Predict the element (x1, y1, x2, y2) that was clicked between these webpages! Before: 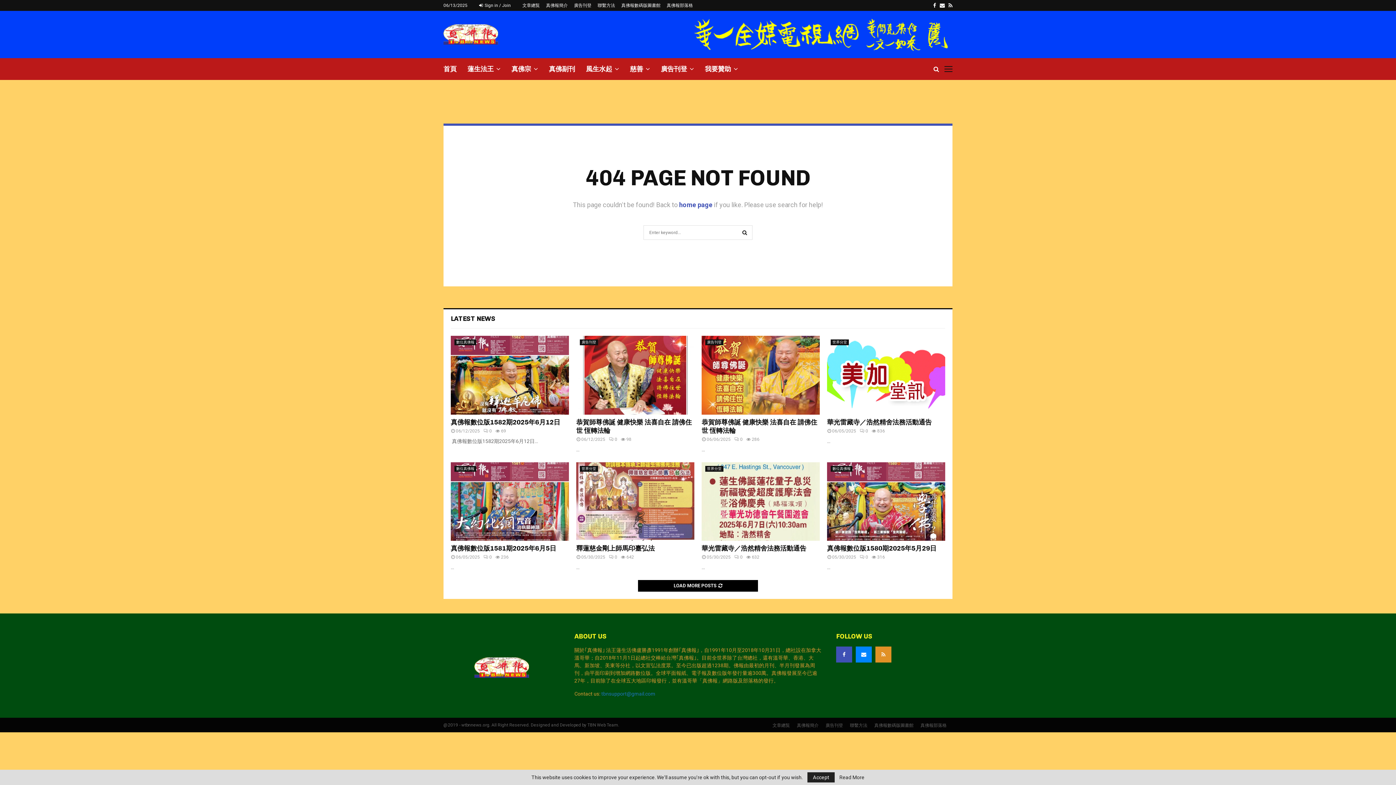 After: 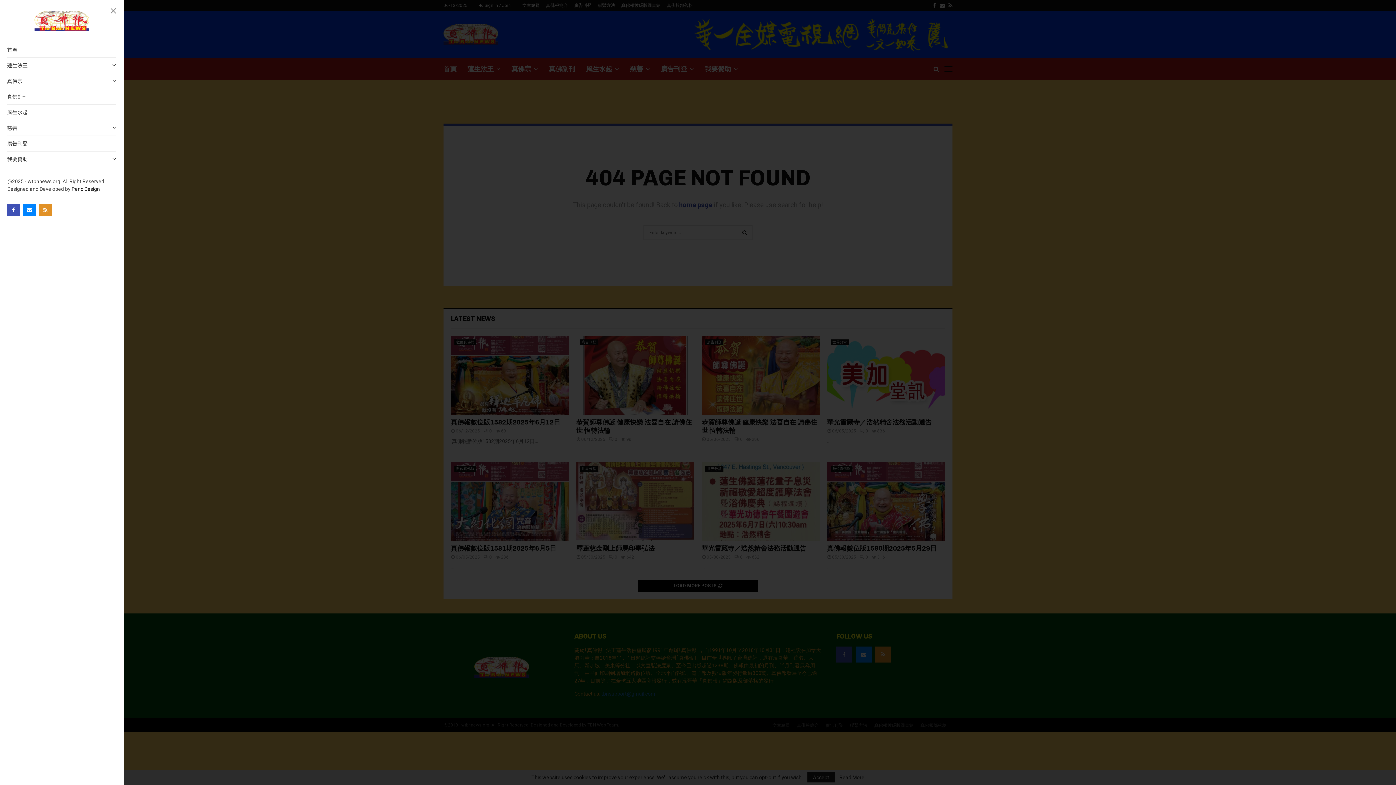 Action: bbox: (944, 65, 952, 72)